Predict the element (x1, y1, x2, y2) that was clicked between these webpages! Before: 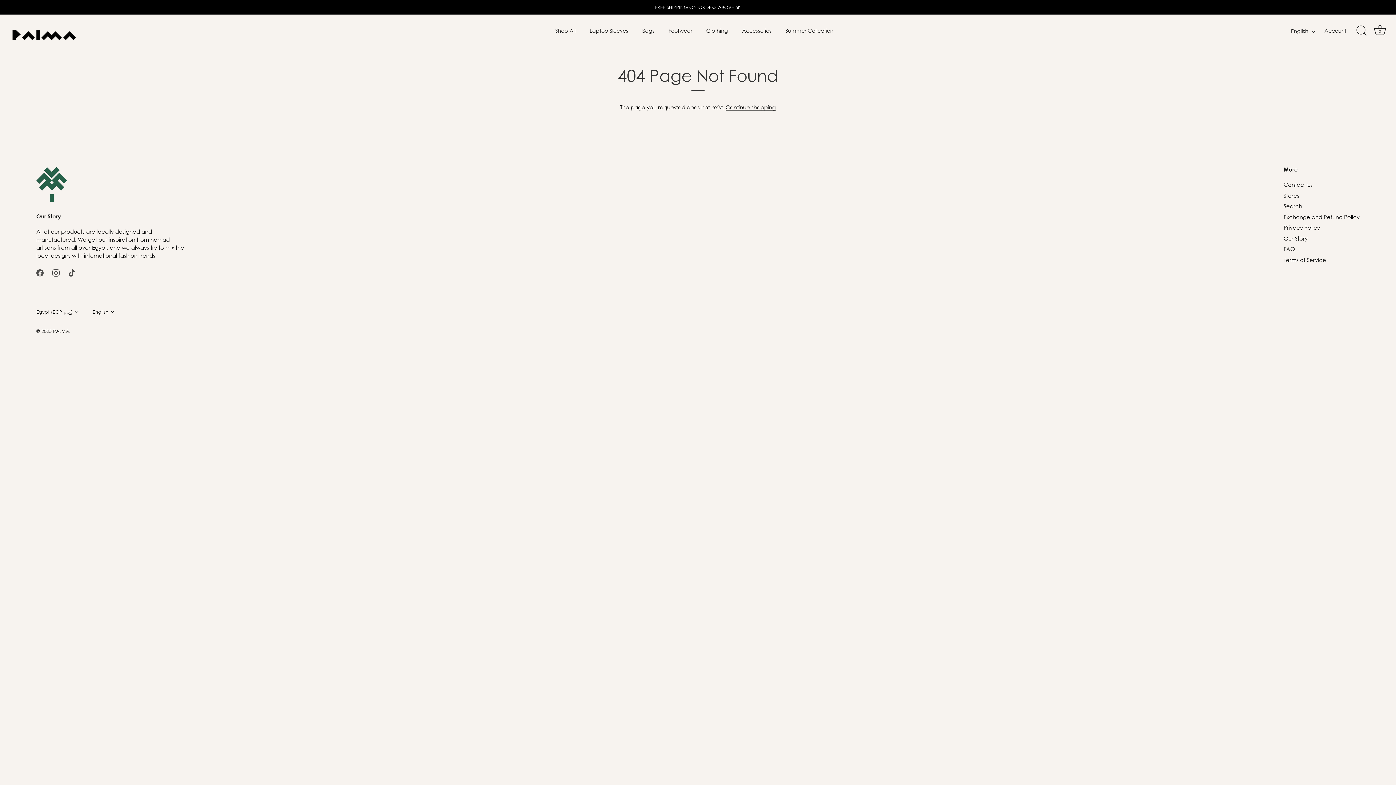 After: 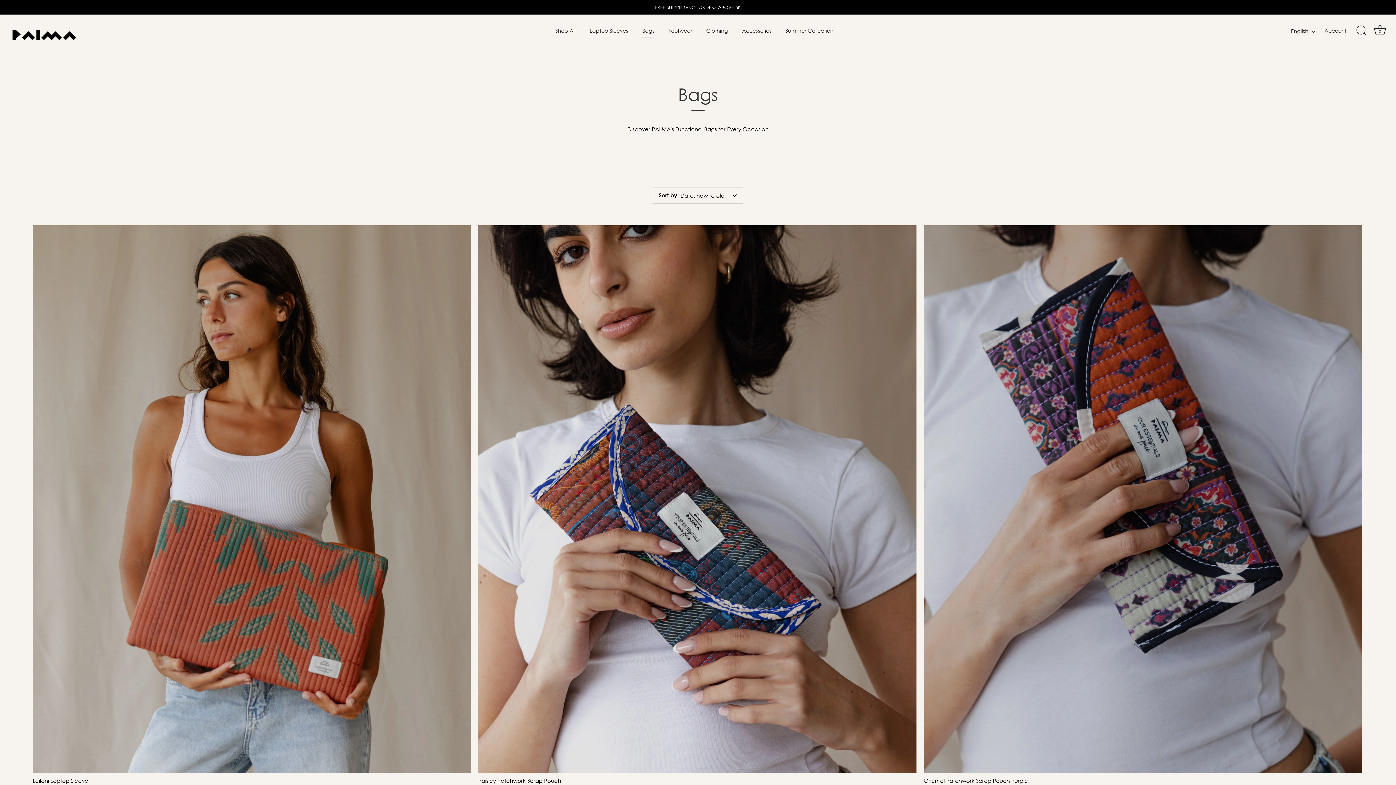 Action: bbox: (636, 24, 660, 37) label: Bags